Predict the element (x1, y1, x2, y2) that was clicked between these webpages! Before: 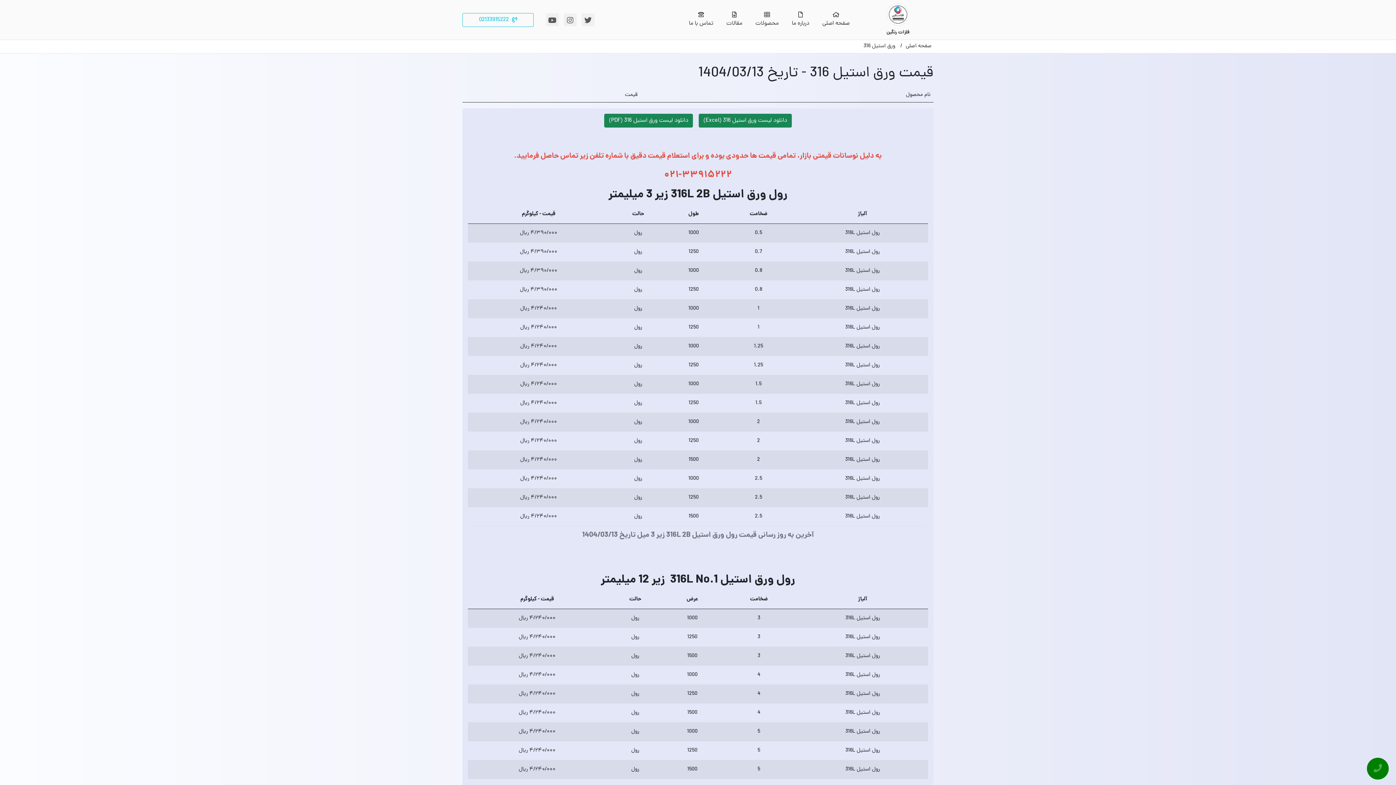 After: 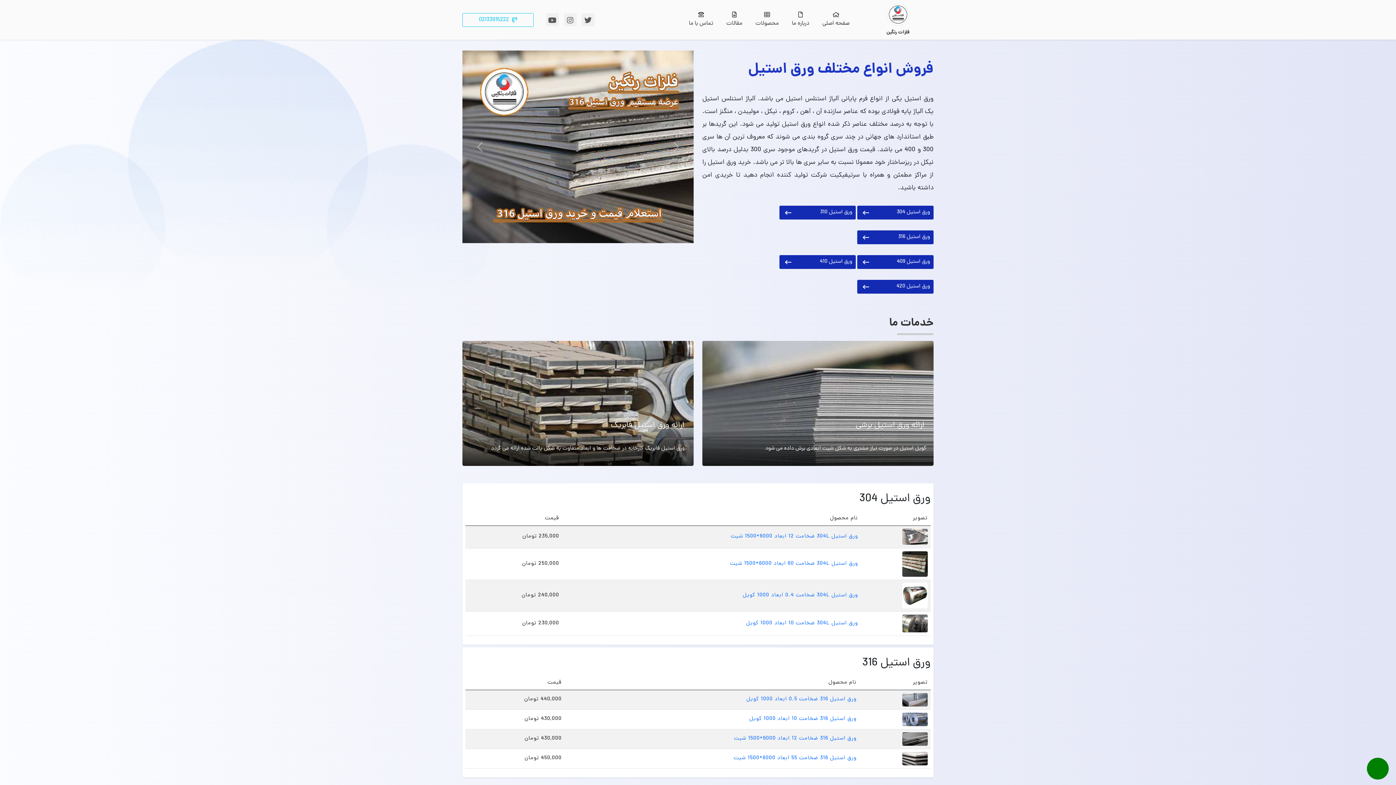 Action: bbox: (818, 9, 853, 30) label: صفحه اصلی